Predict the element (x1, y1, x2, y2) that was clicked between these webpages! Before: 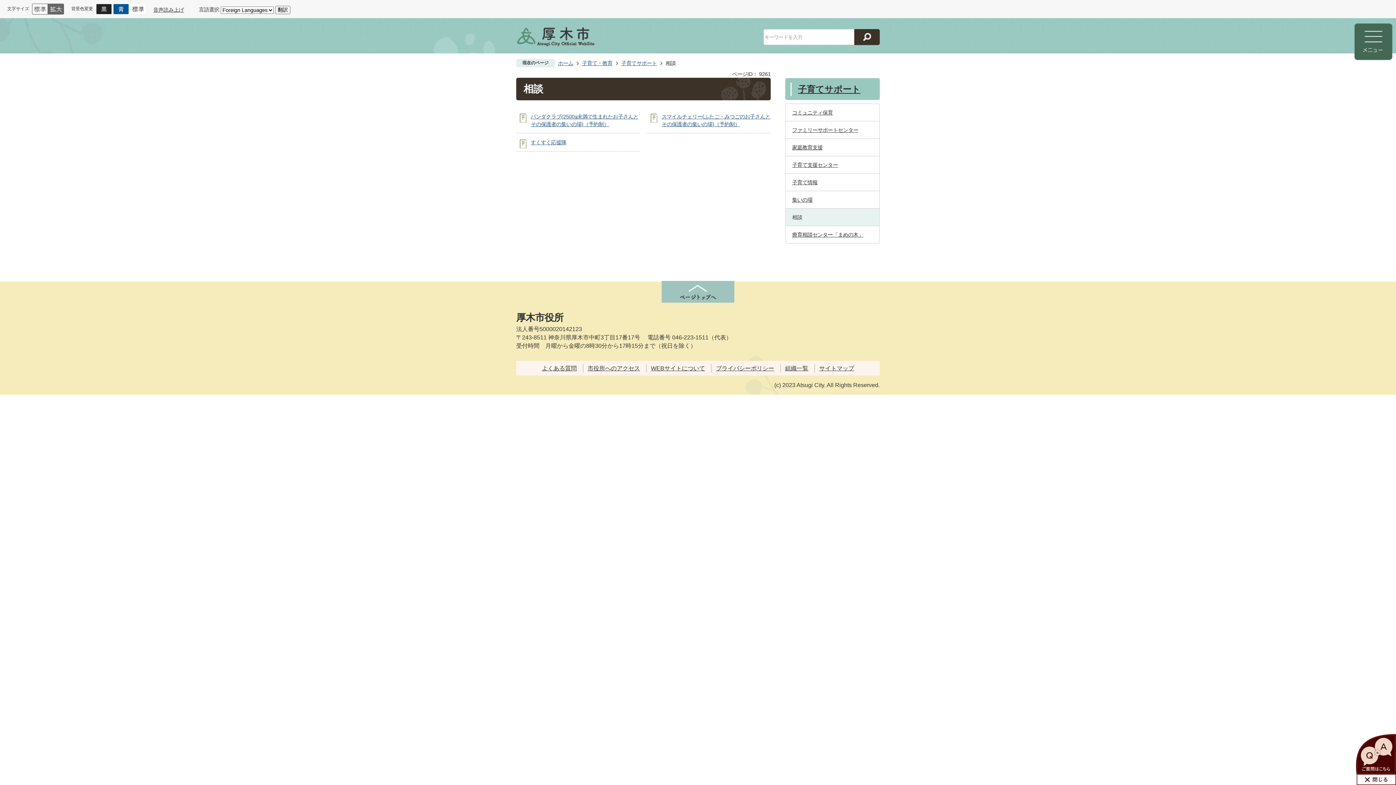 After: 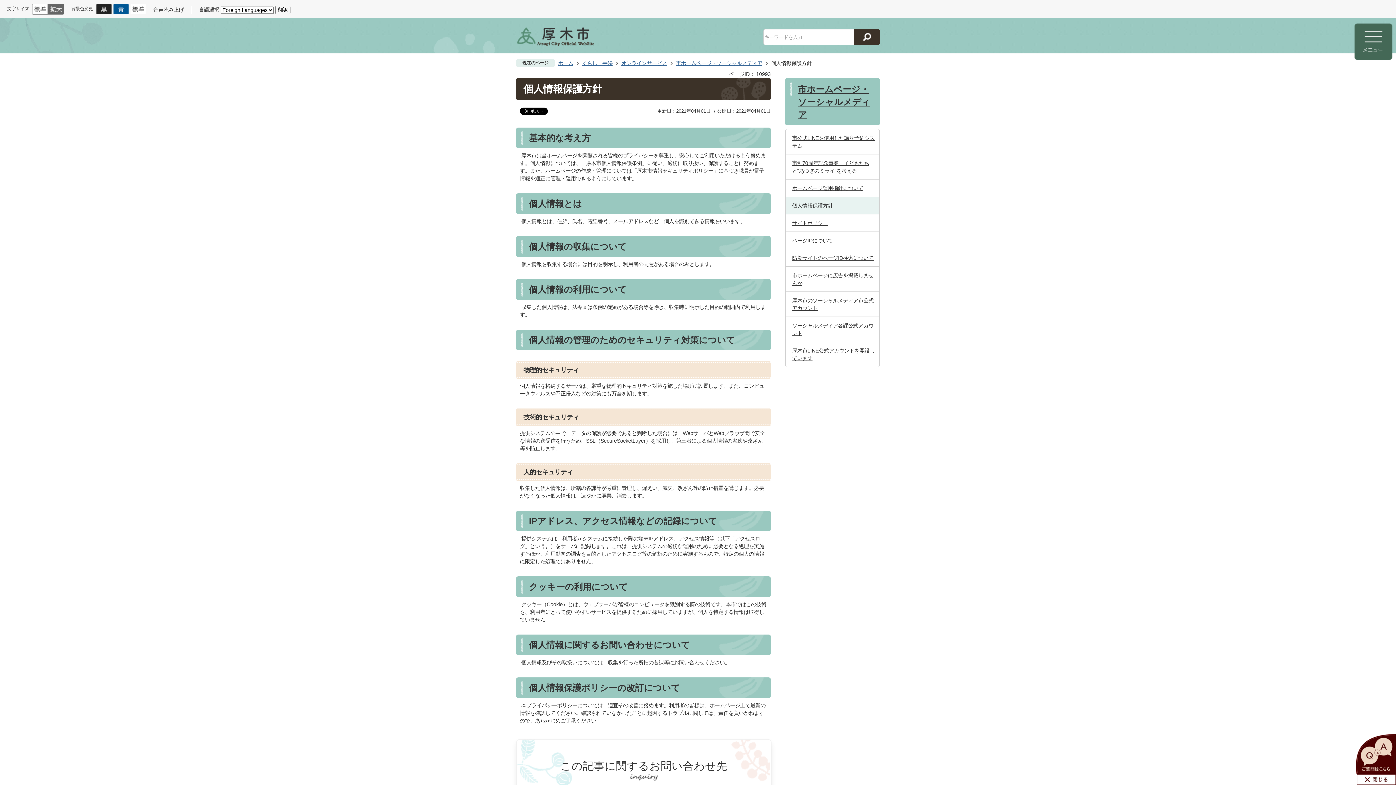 Action: bbox: (713, 364, 777, 372) label: プライバシーポリシー